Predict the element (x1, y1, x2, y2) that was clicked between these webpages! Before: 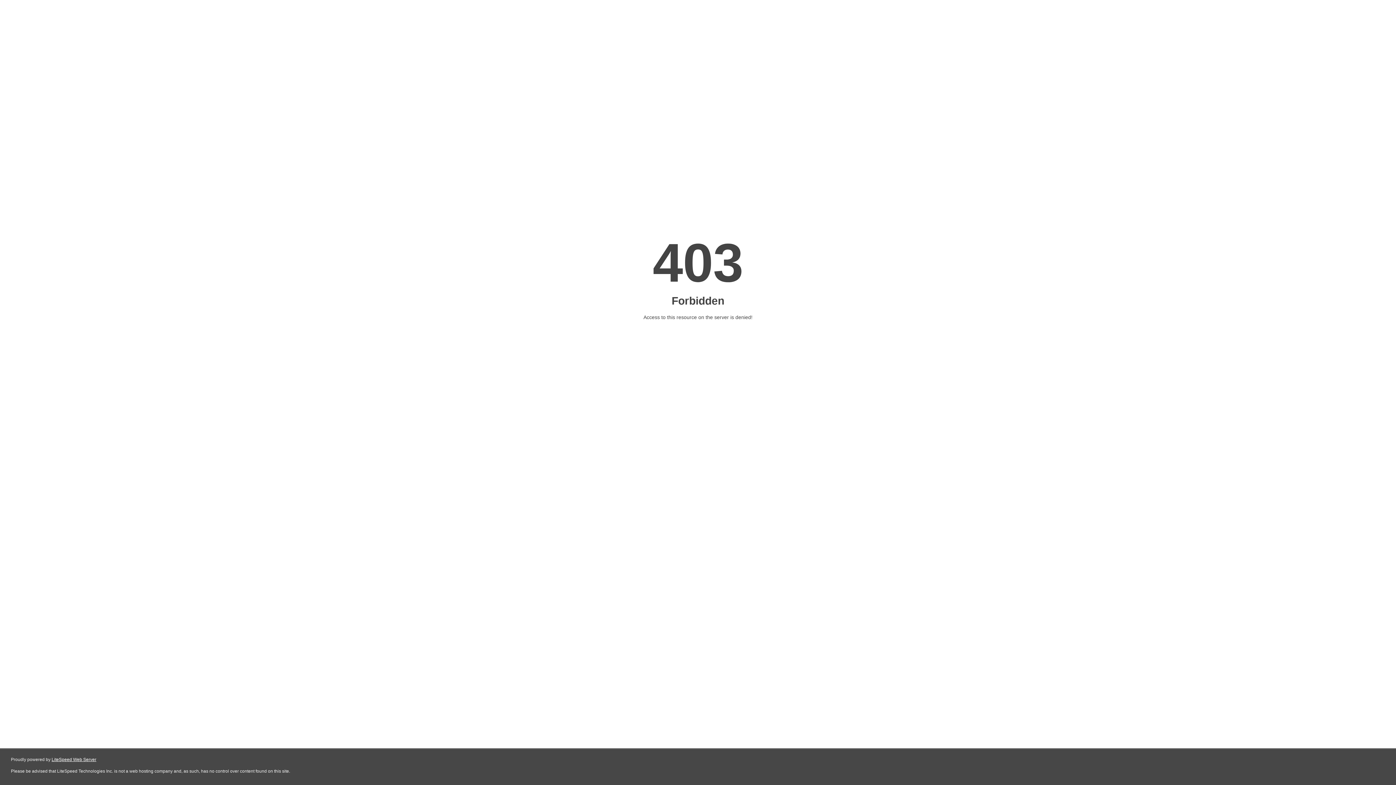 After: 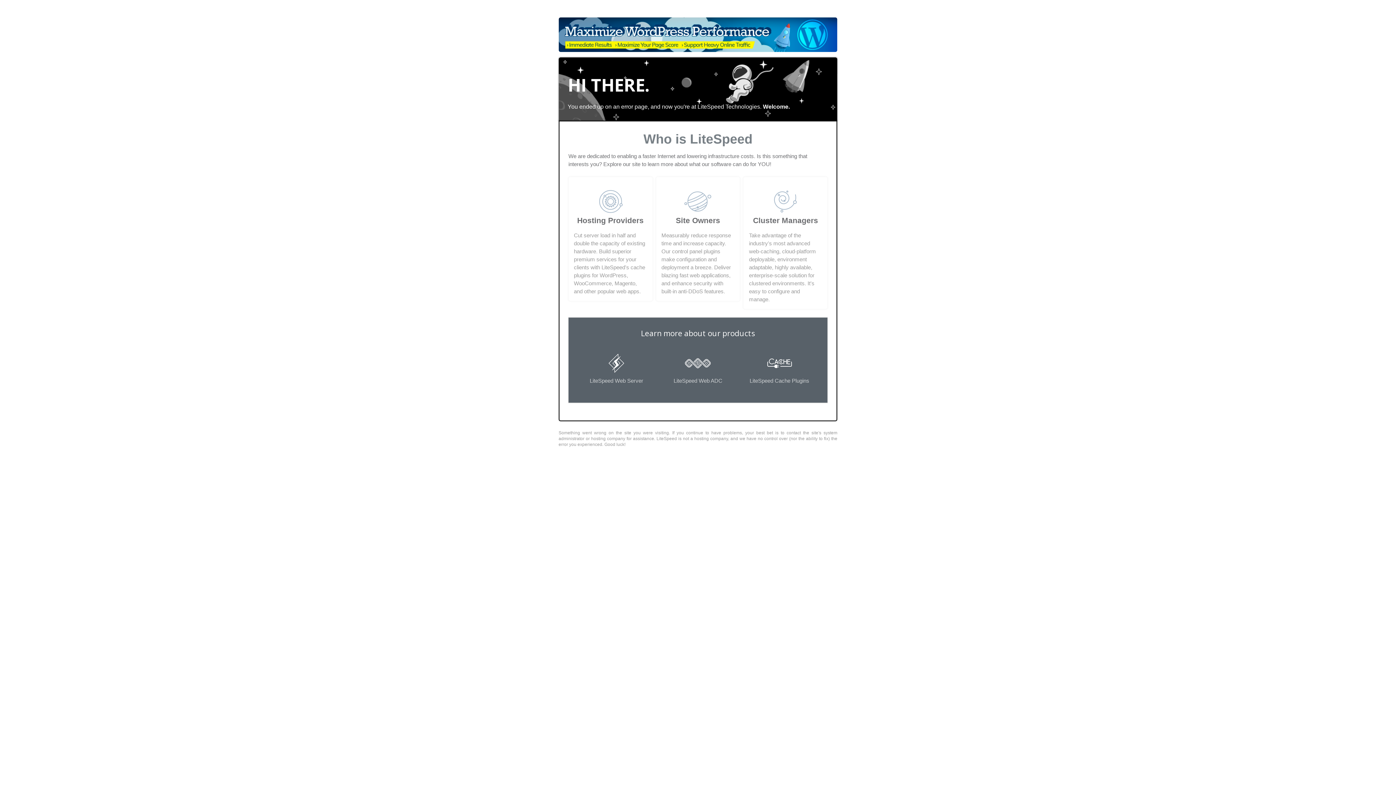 Action: label: LiteSpeed Web Server bbox: (51, 757, 96, 762)